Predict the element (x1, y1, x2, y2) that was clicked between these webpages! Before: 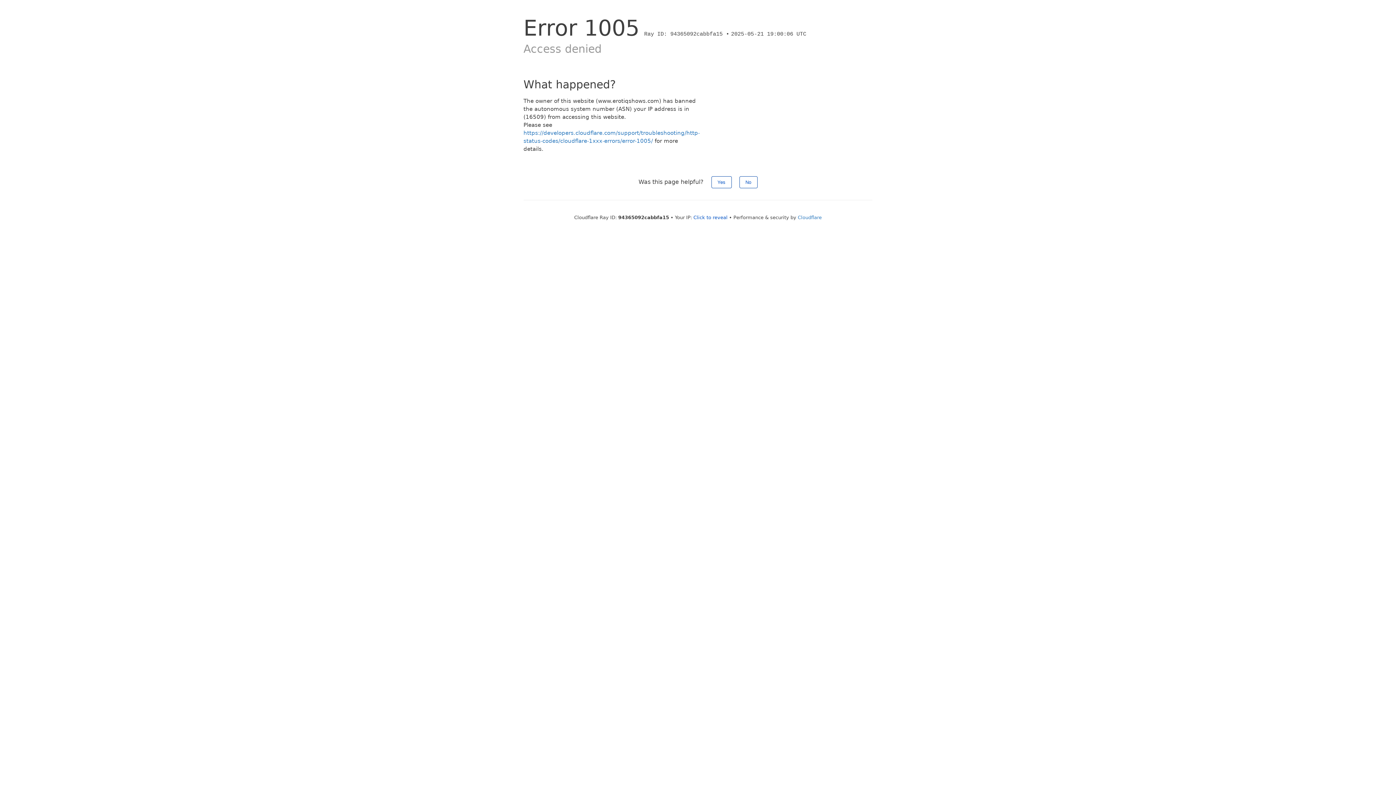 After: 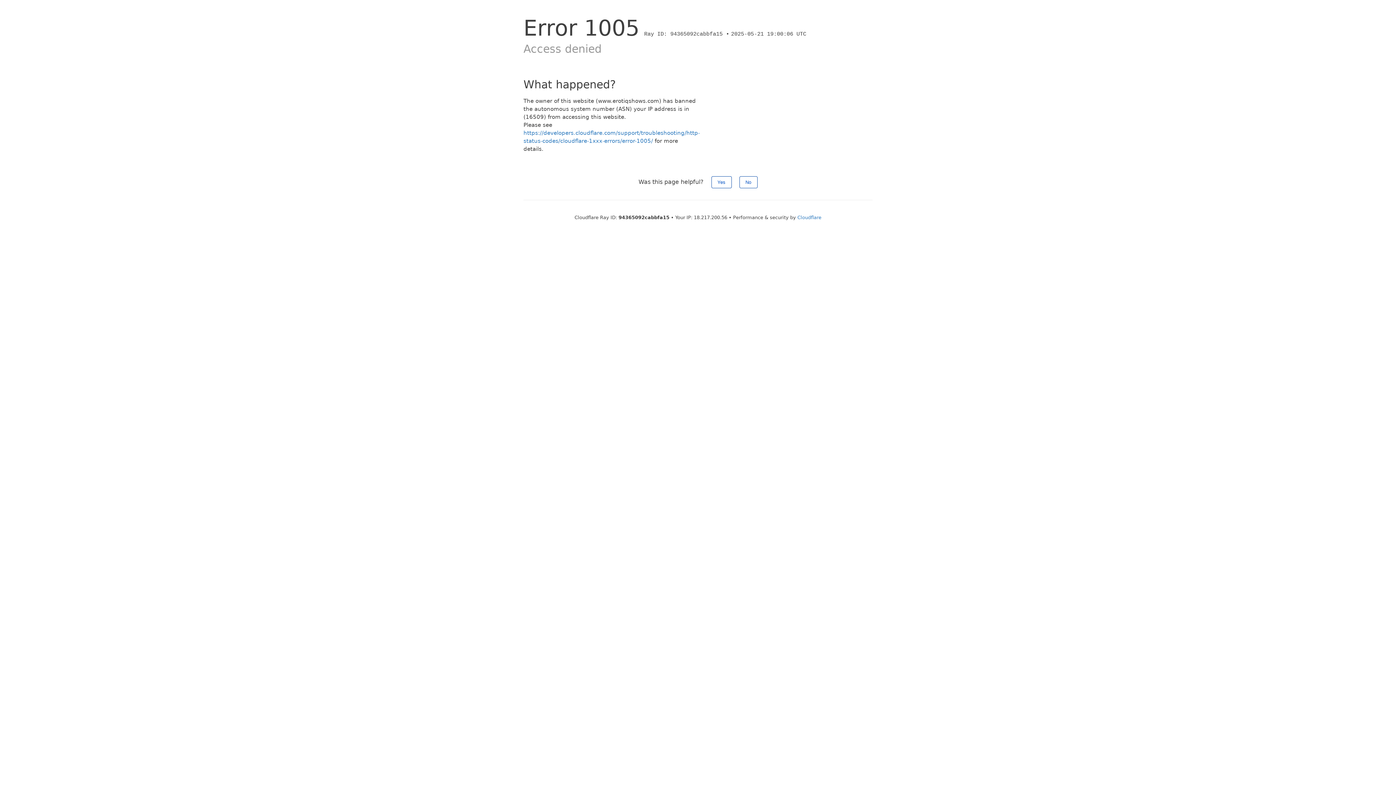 Action: label: Click to reveal bbox: (693, 214, 727, 220)